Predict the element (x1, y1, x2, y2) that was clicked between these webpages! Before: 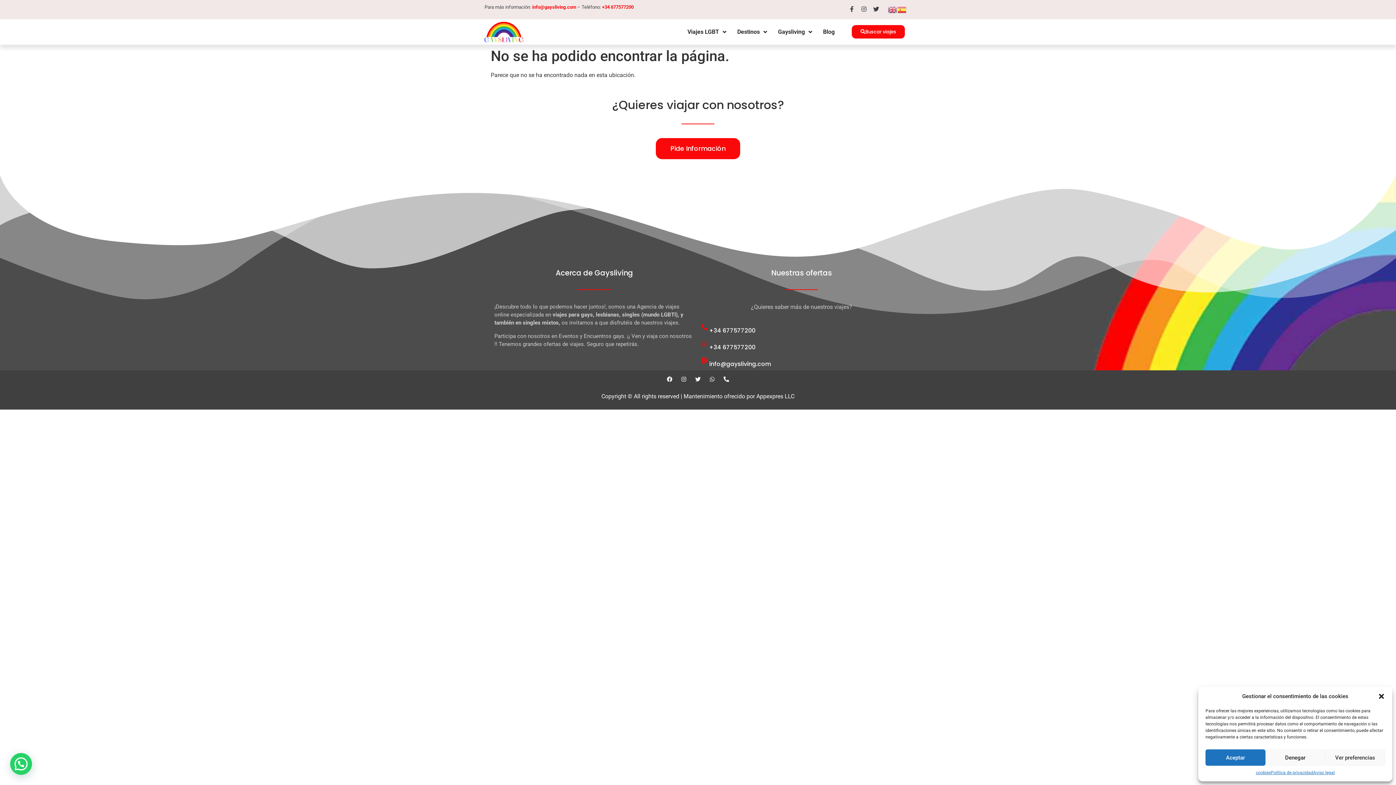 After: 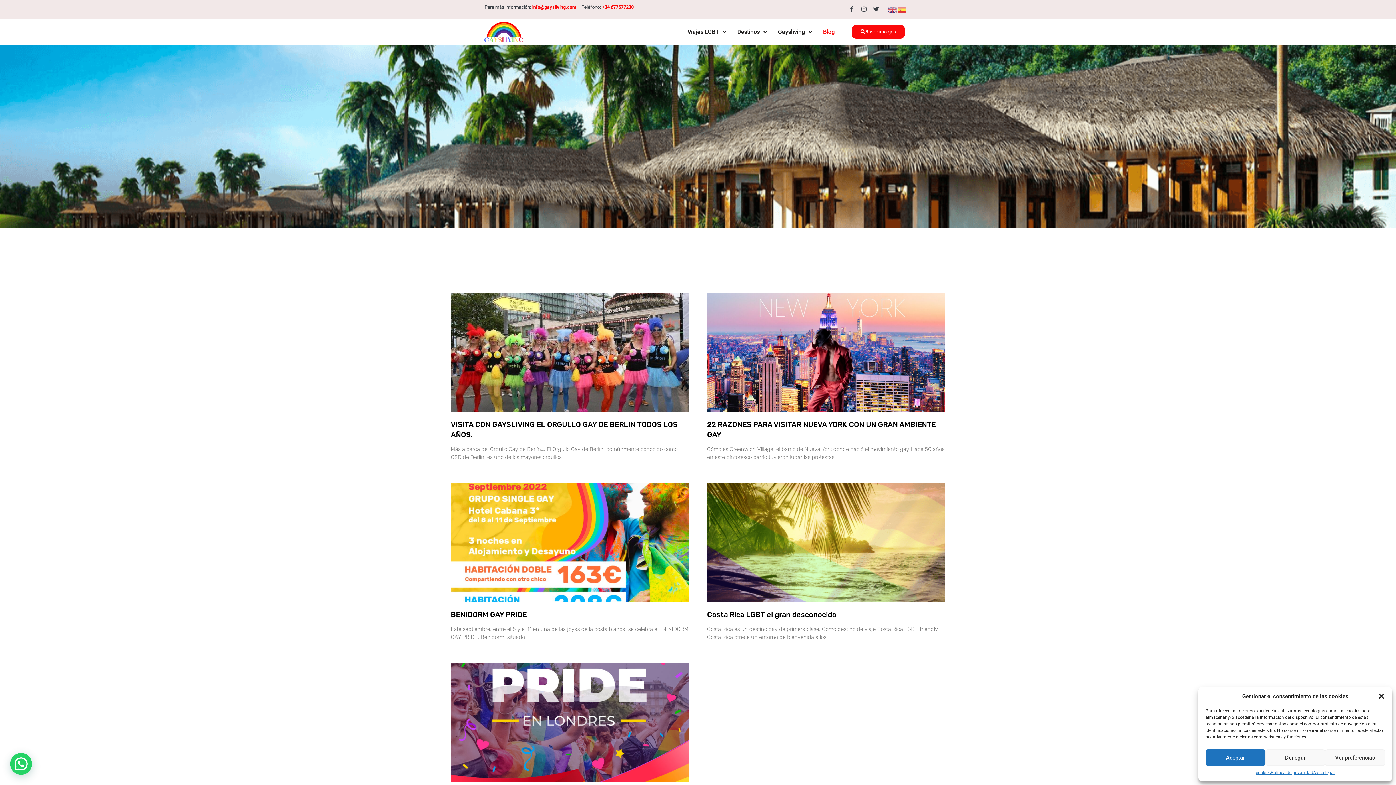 Action: label: Blog bbox: (817, 24, 840, 39)